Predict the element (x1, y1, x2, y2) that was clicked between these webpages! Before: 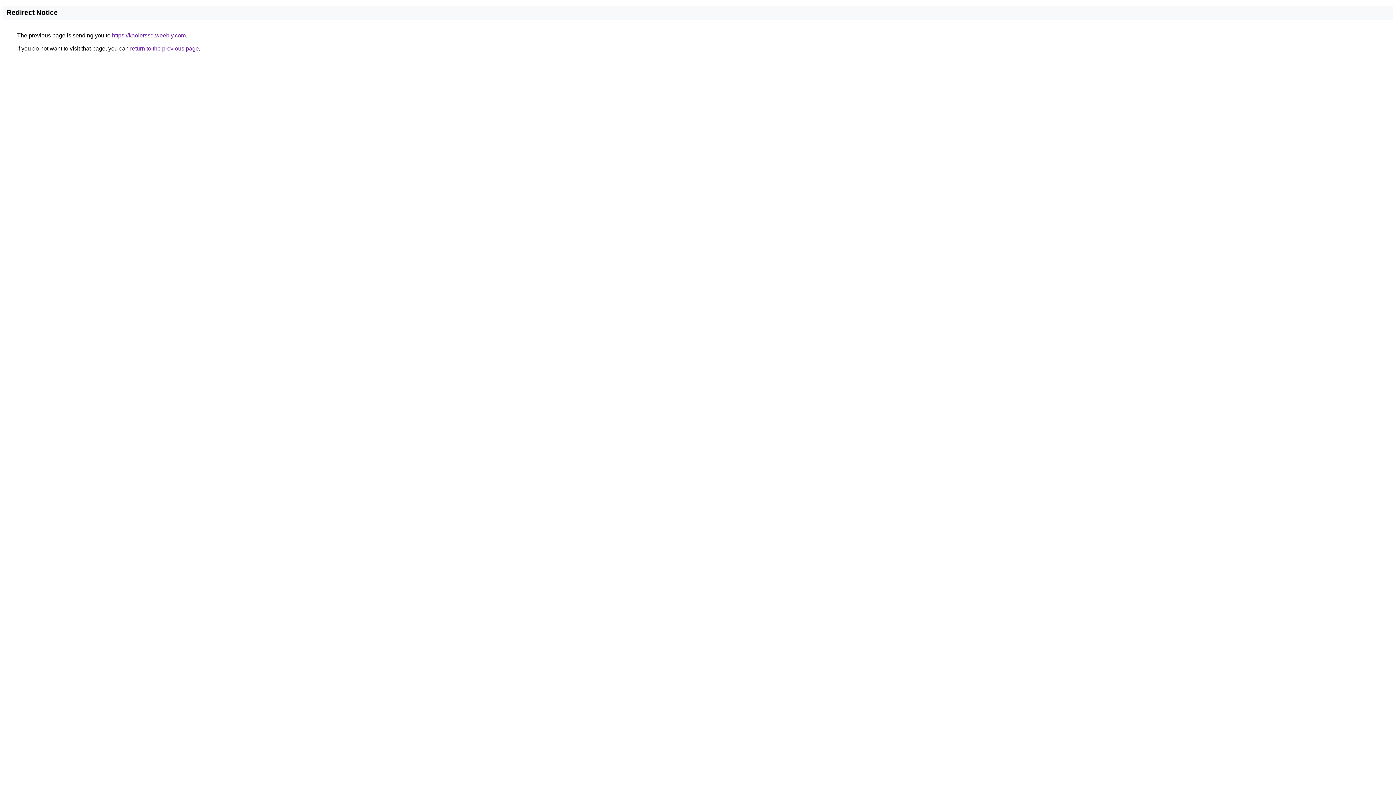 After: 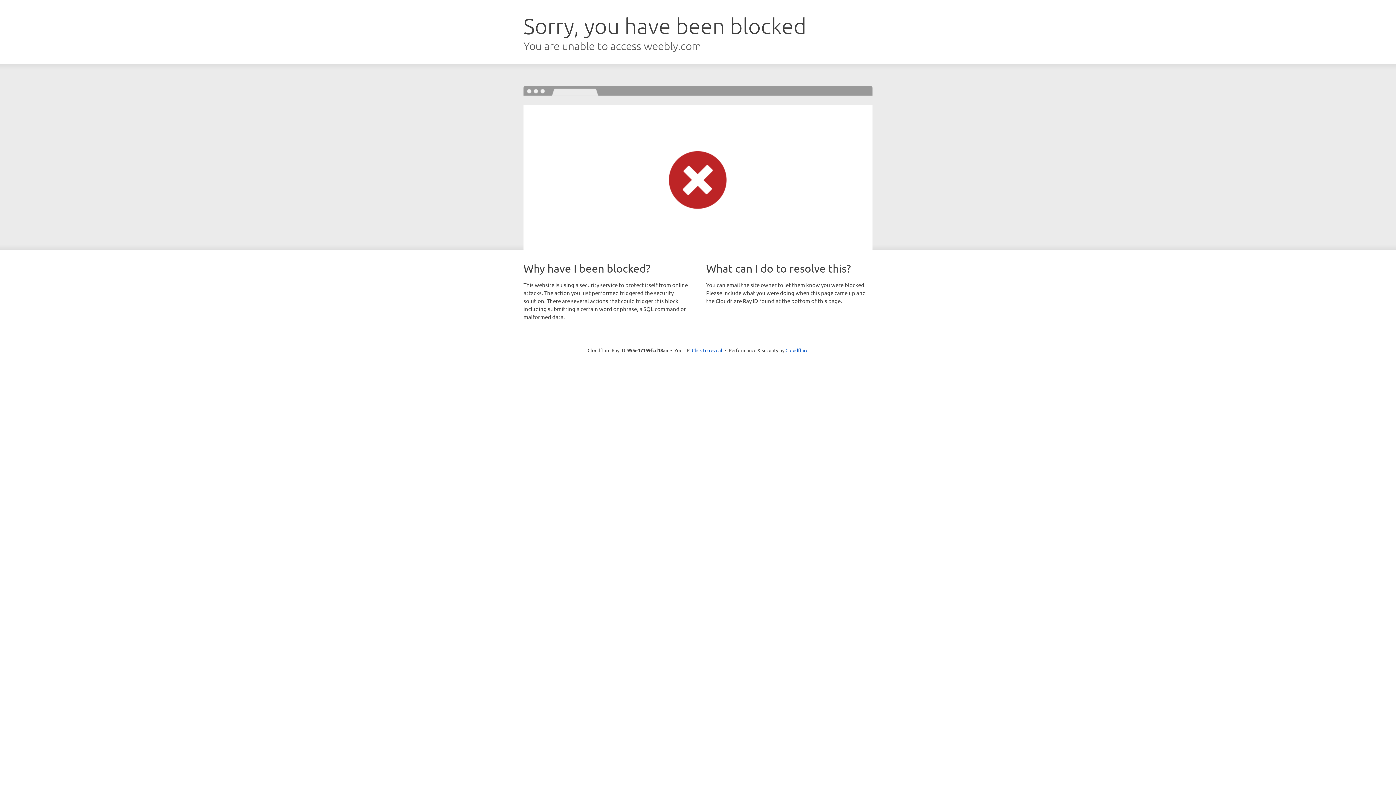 Action: label: https://kaoierssd.weebly.com bbox: (112, 32, 185, 38)